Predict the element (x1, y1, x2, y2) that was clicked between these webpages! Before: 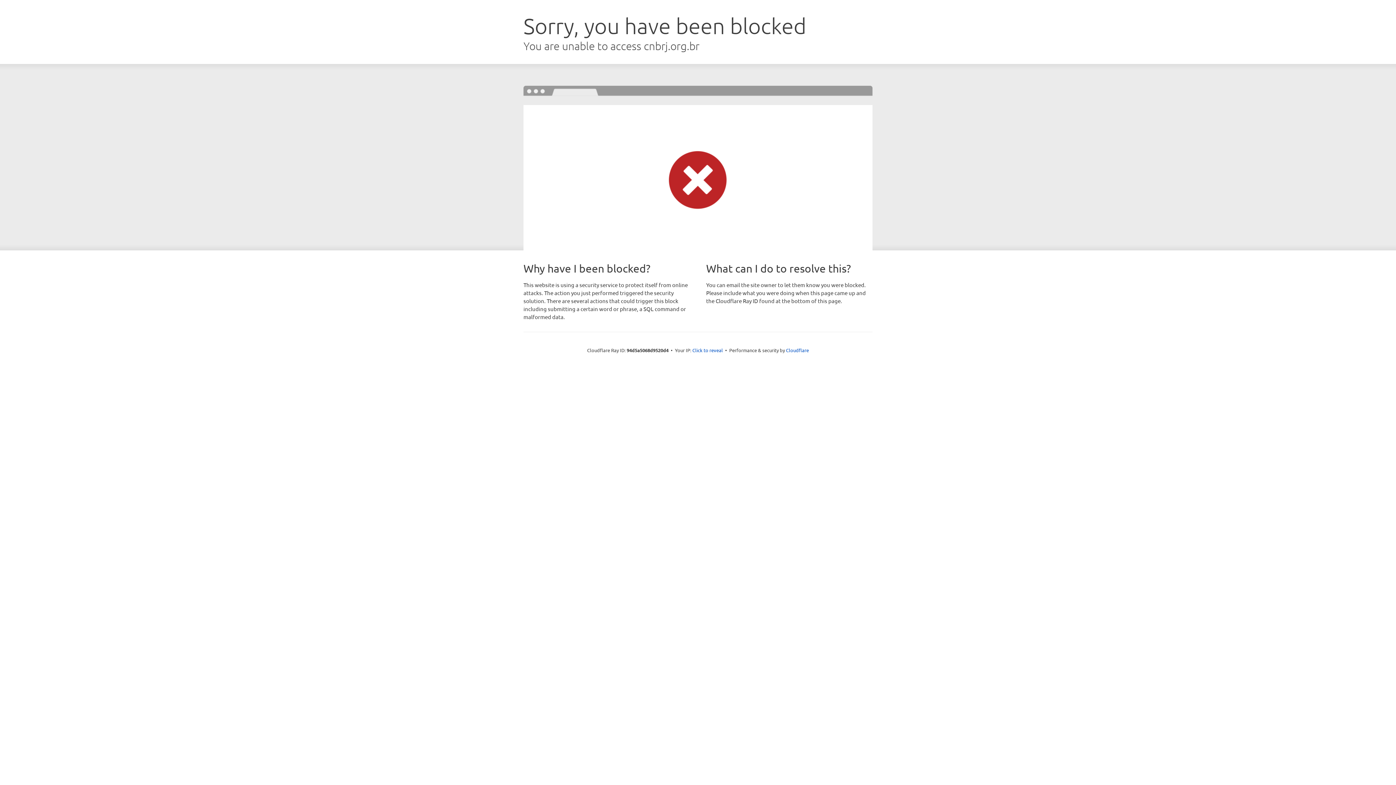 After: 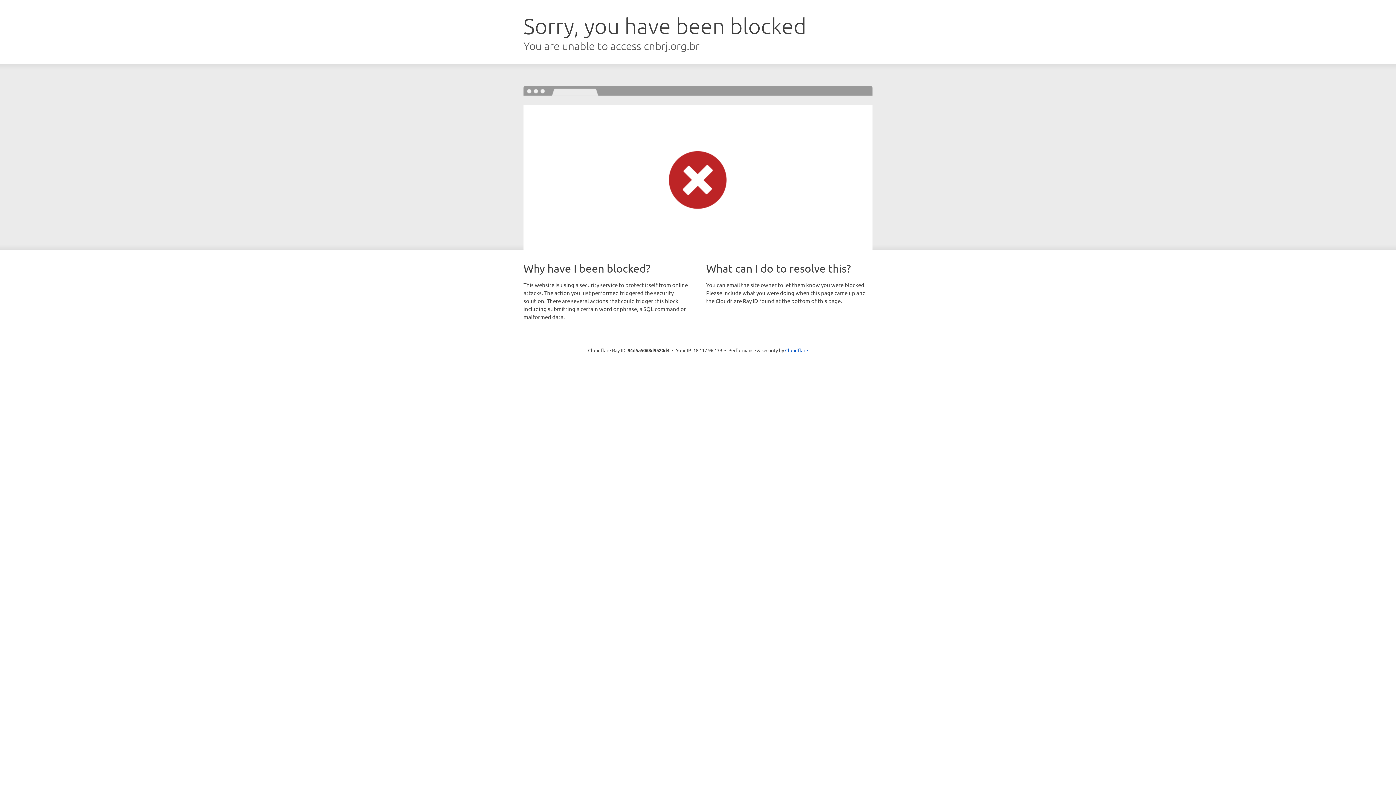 Action: label: Click to reveal bbox: (692, 346, 723, 353)